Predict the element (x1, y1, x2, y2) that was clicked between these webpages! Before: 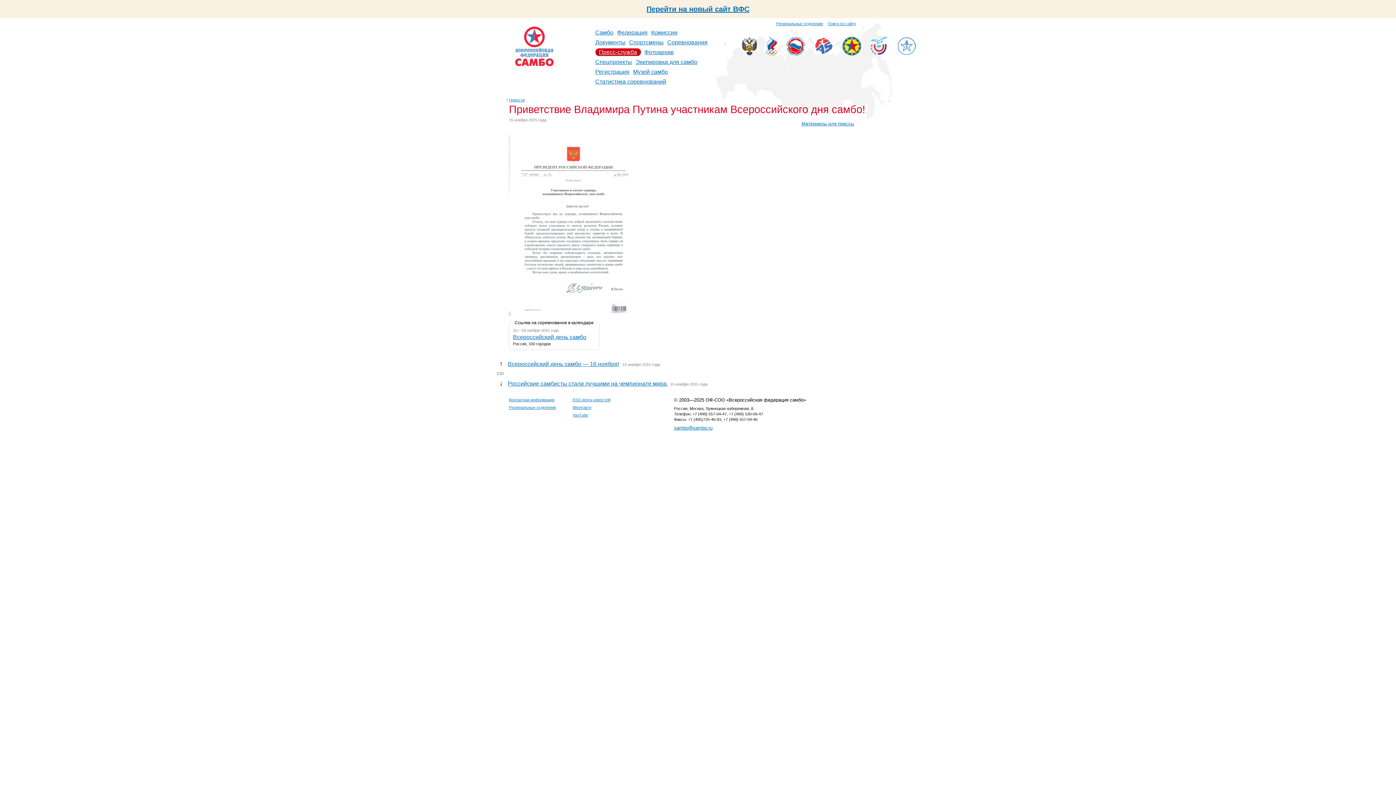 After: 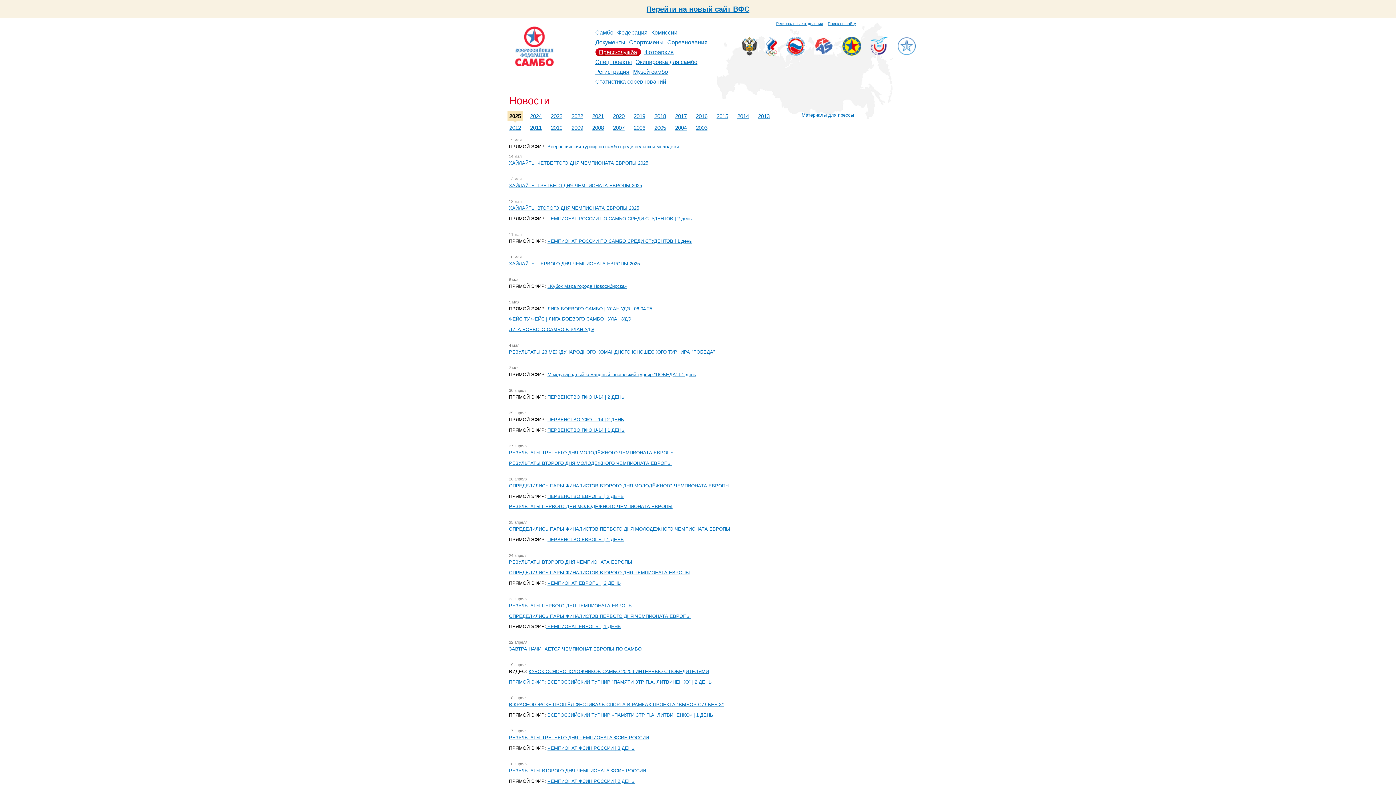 Action: label: Новости bbox: (509, 97, 524, 102)